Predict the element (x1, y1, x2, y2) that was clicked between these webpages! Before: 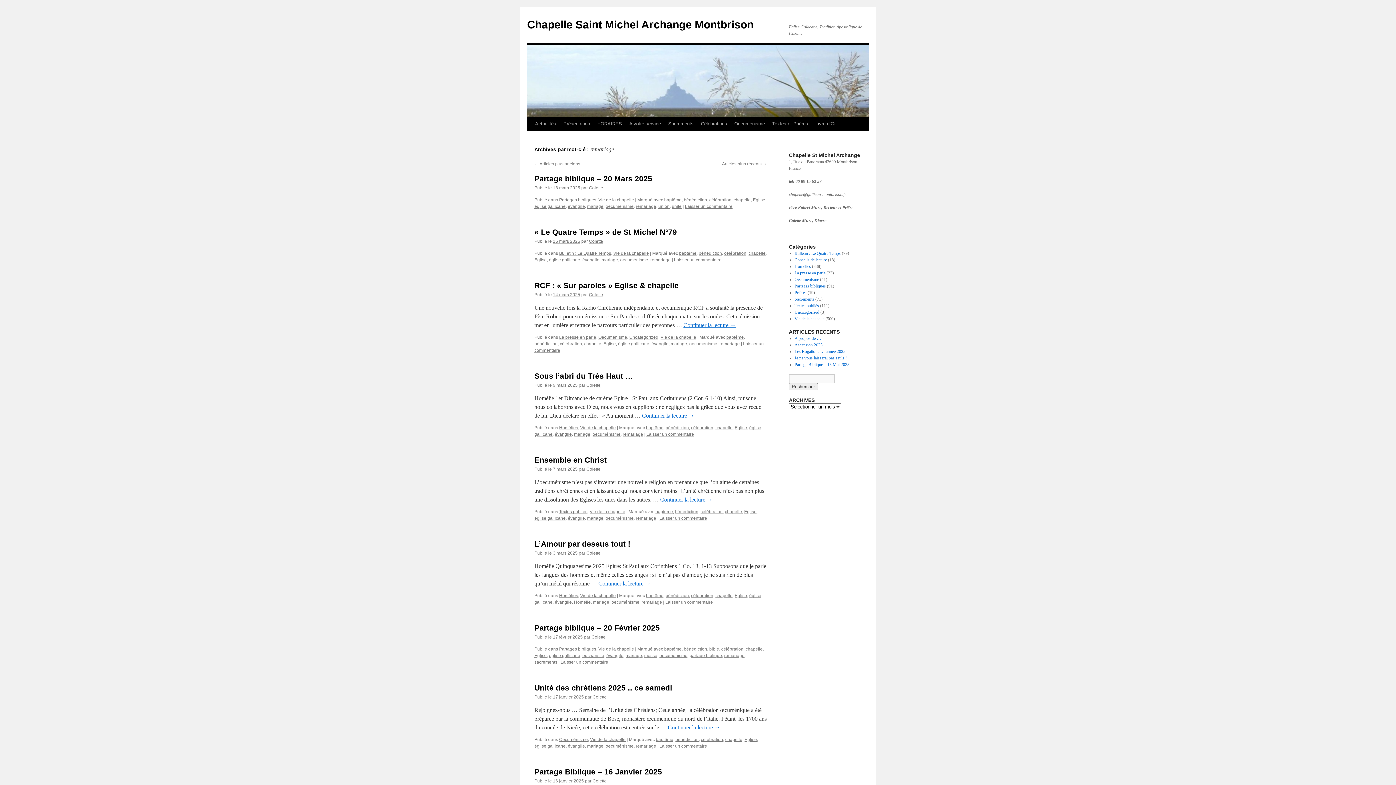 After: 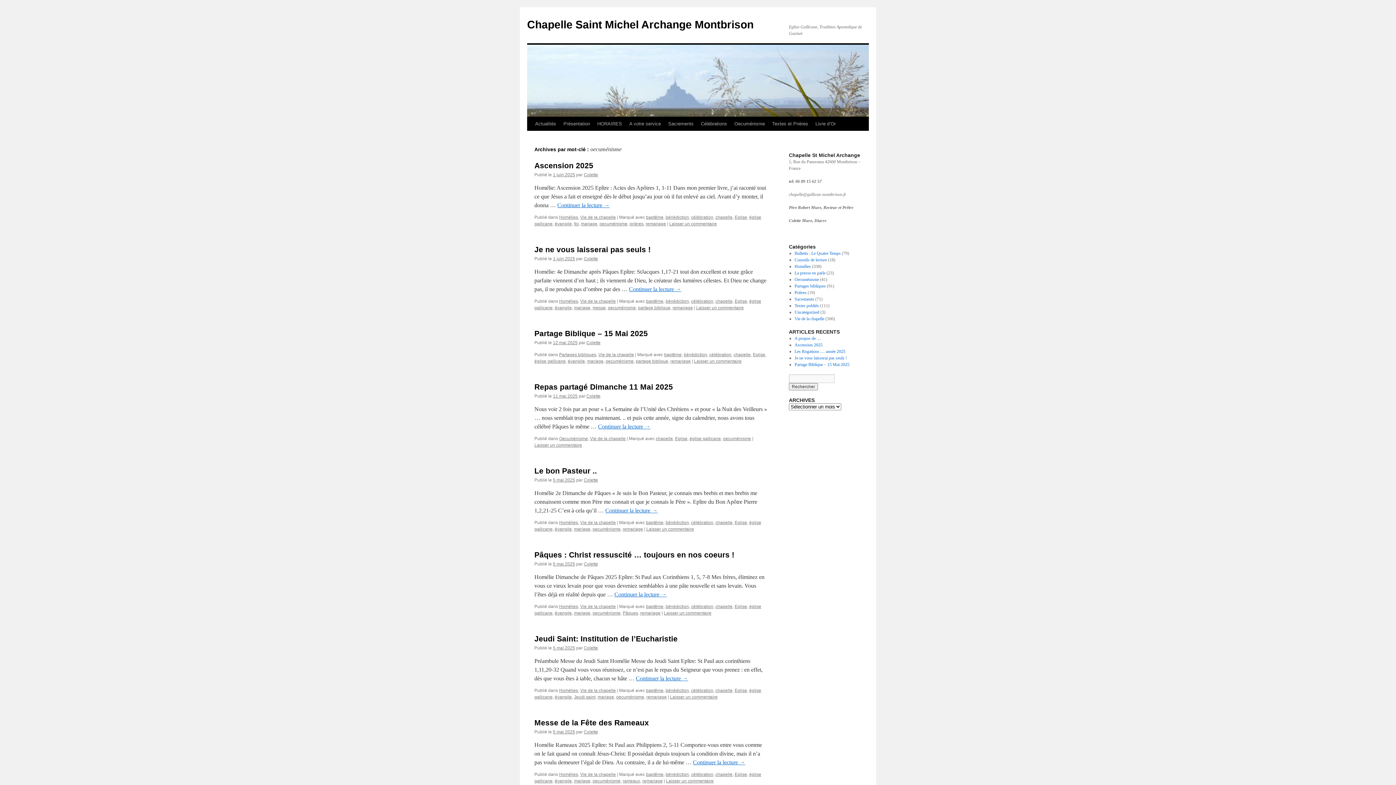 Action: label: oecuménisme bbox: (620, 257, 648, 262)